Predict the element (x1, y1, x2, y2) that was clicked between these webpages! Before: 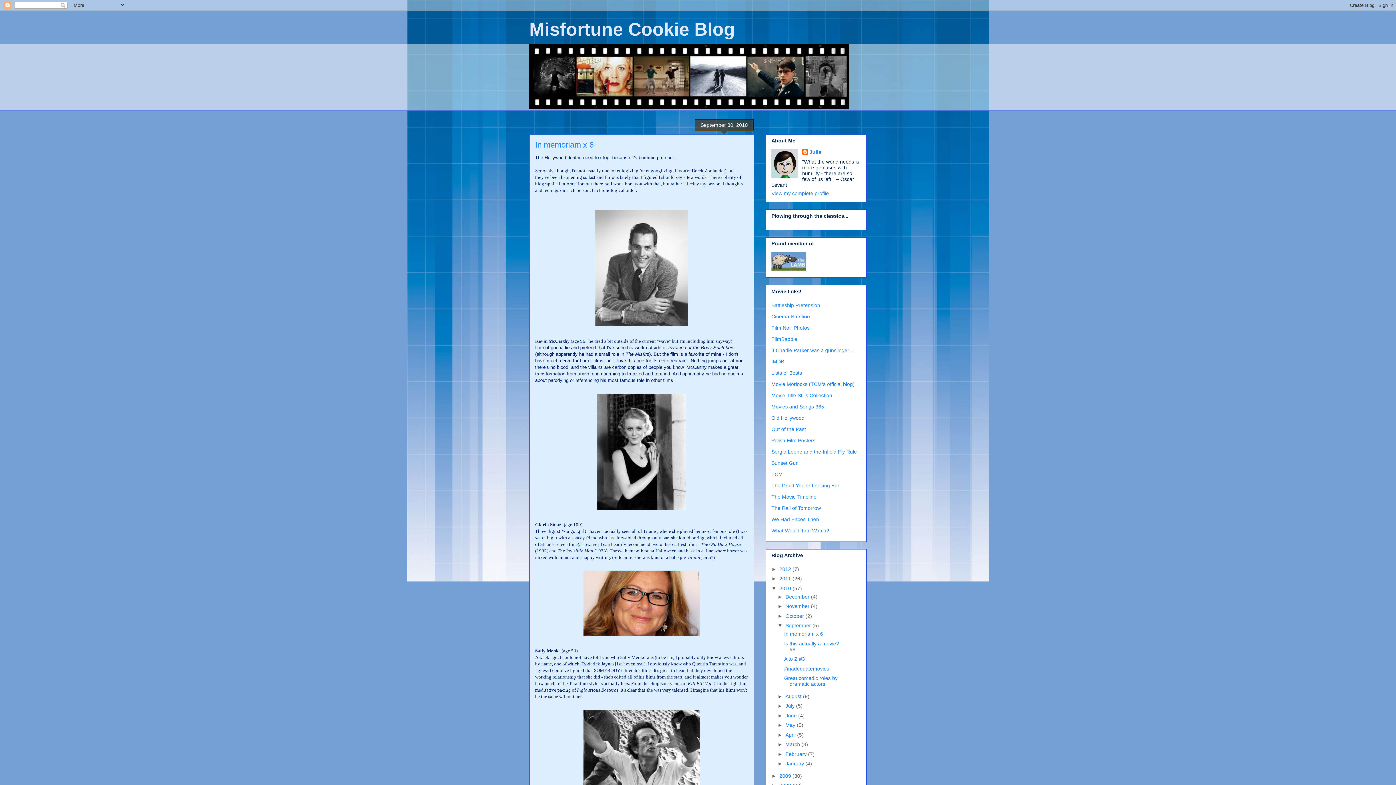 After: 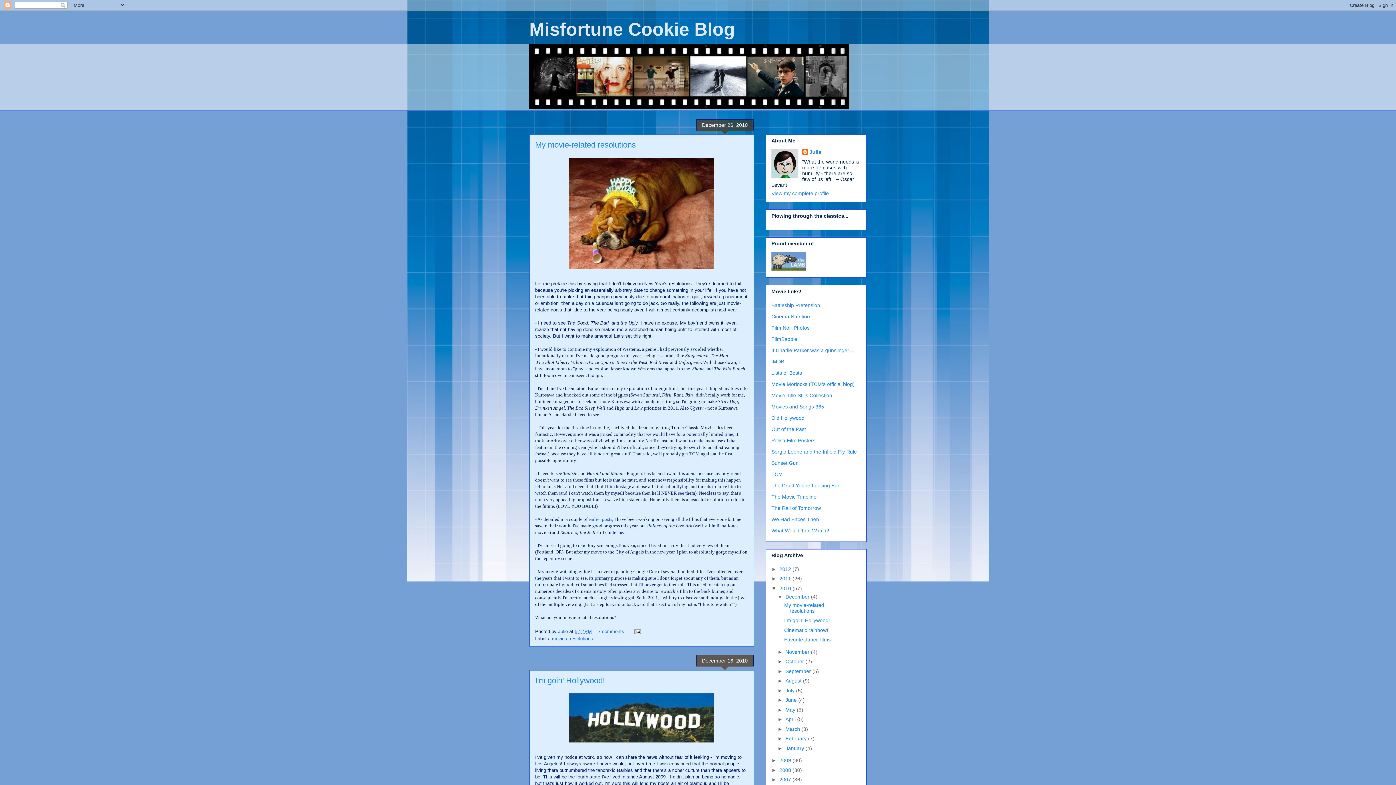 Action: label: 2010  bbox: (779, 585, 792, 591)